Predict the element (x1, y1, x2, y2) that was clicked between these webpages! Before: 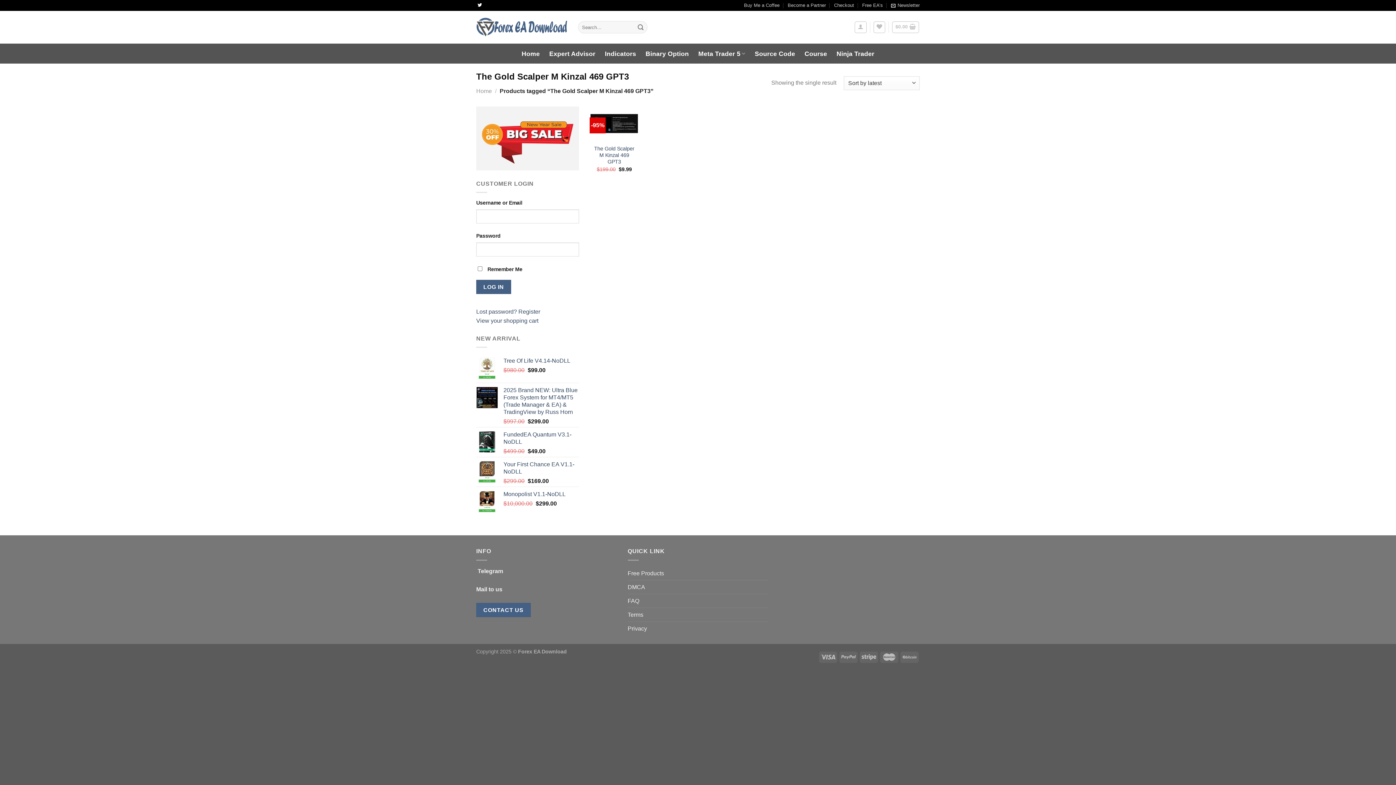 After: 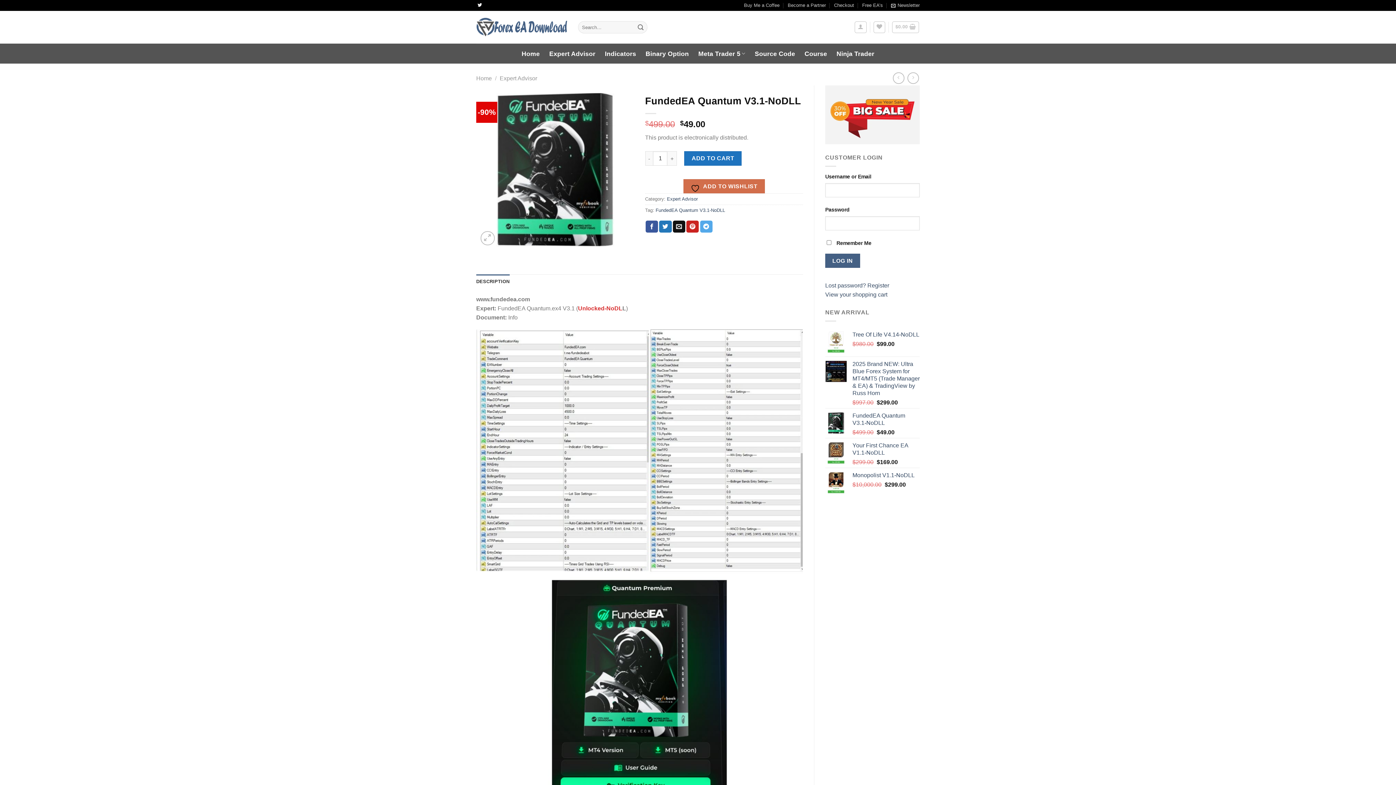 Action: label: FundedEA Quantum V3.1-NoDLL bbox: (503, 431, 579, 445)